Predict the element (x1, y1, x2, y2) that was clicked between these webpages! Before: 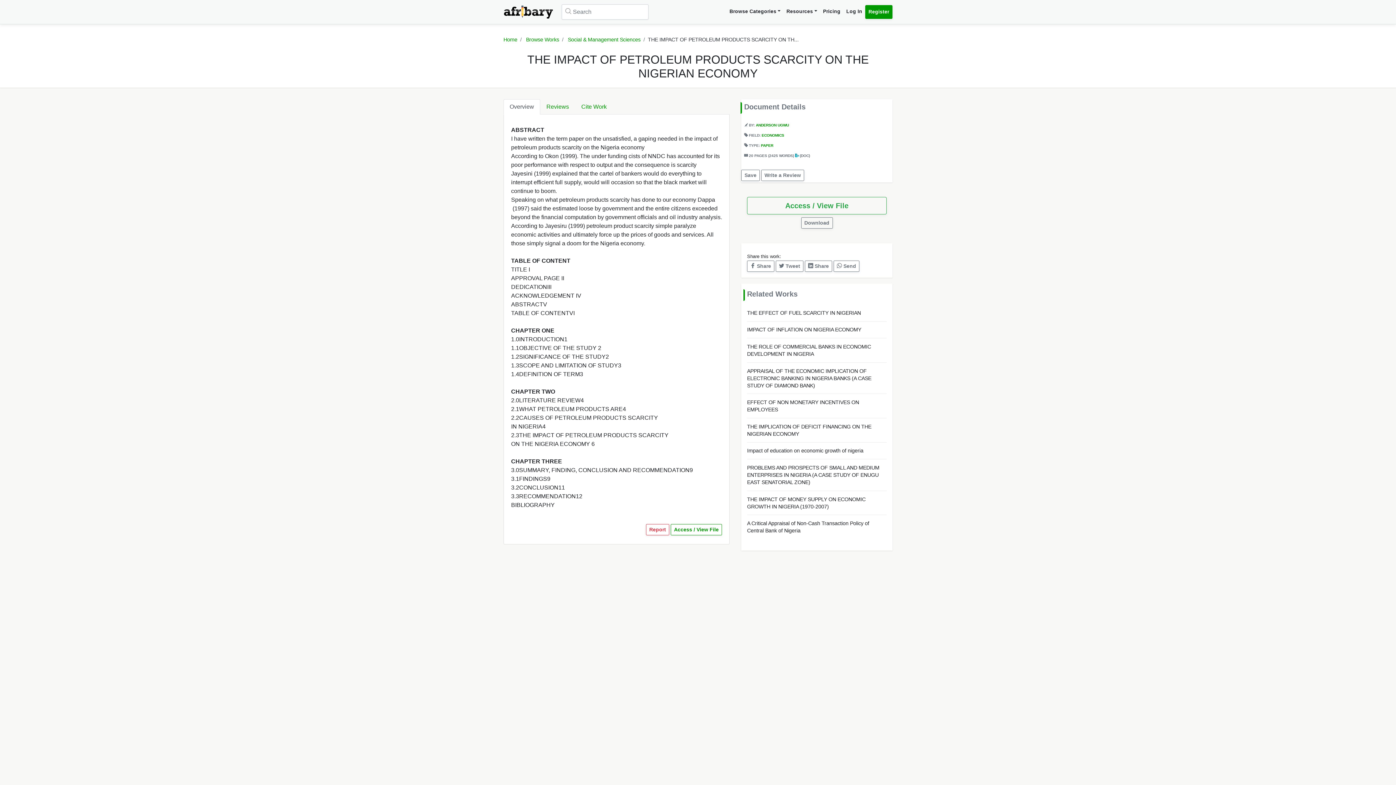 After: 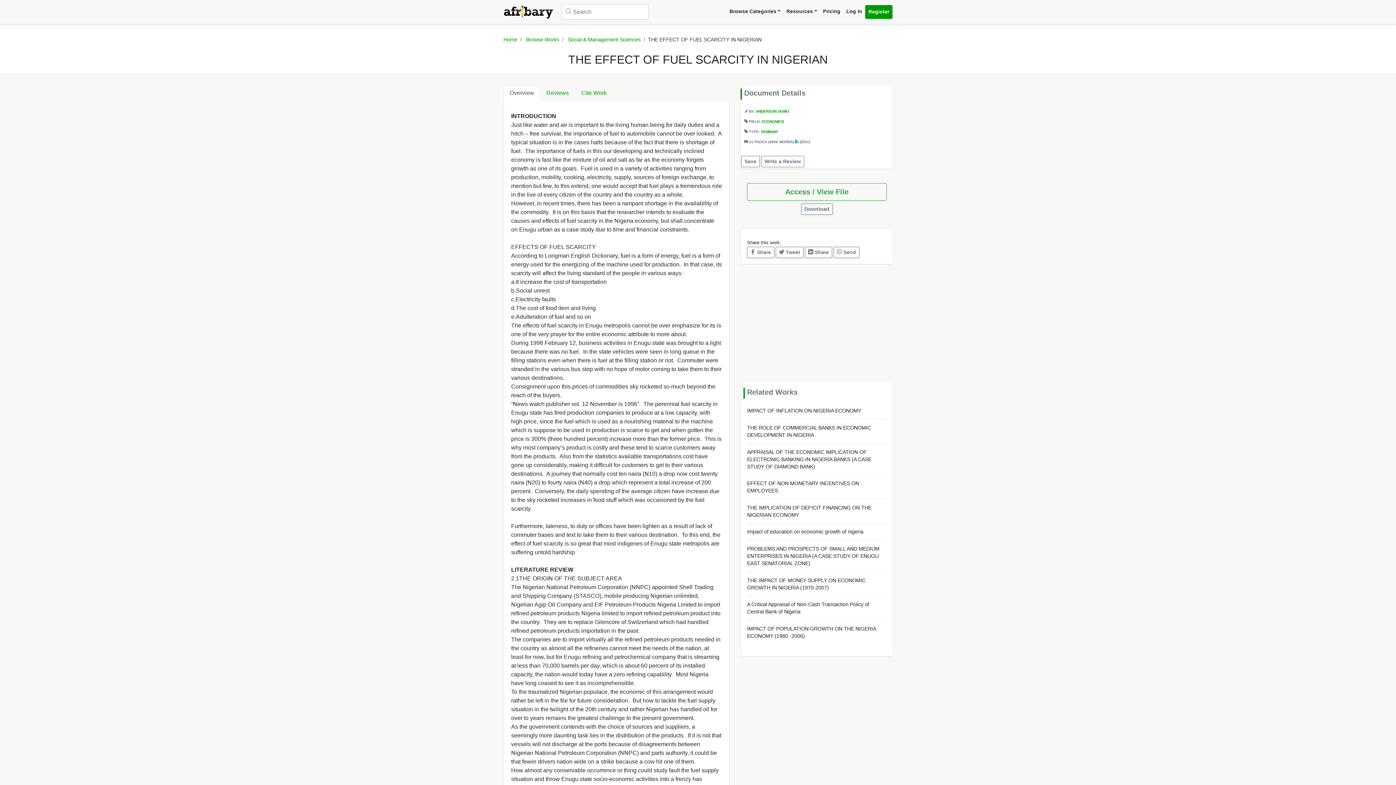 Action: bbox: (747, 309, 886, 316) label: THE EFFECT OF FUEL SCARCITY IN NIGERIAN